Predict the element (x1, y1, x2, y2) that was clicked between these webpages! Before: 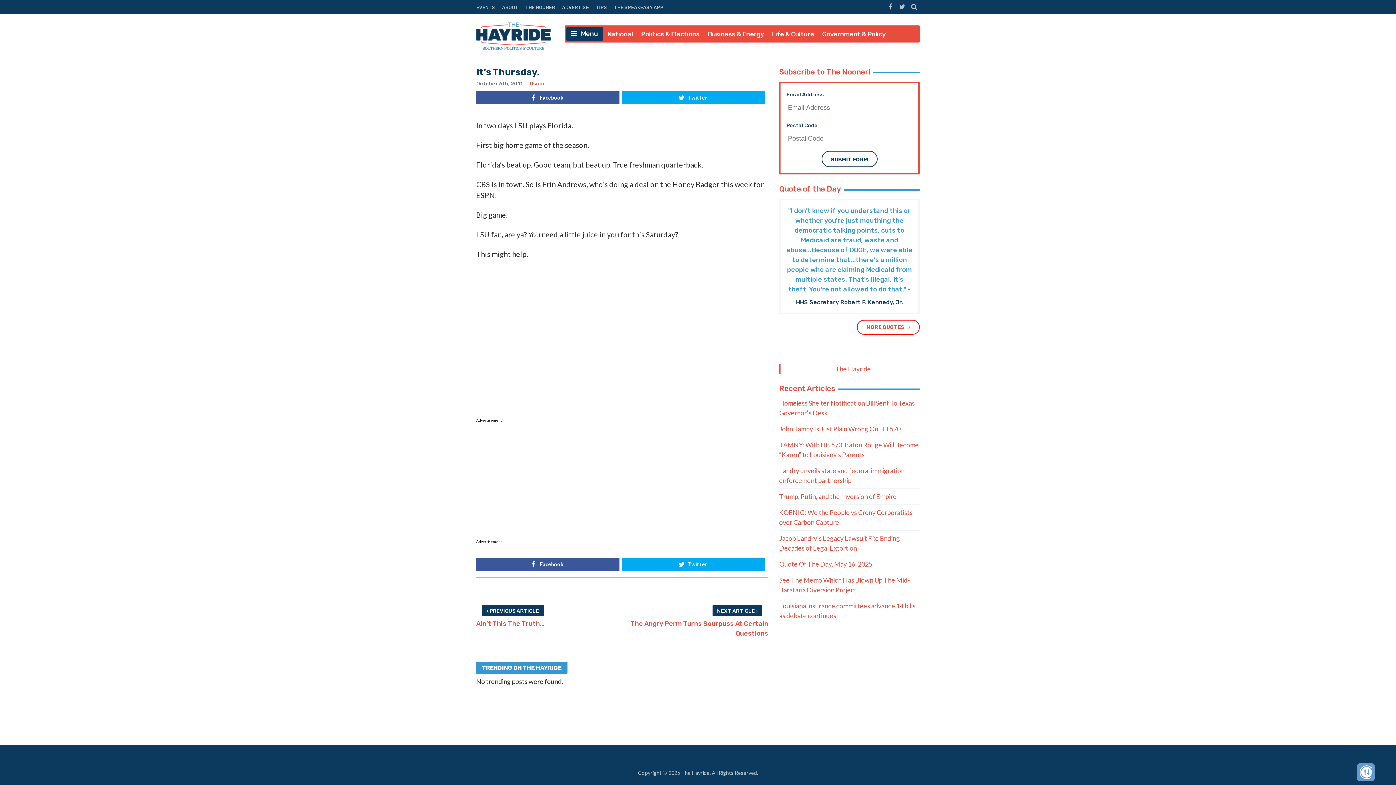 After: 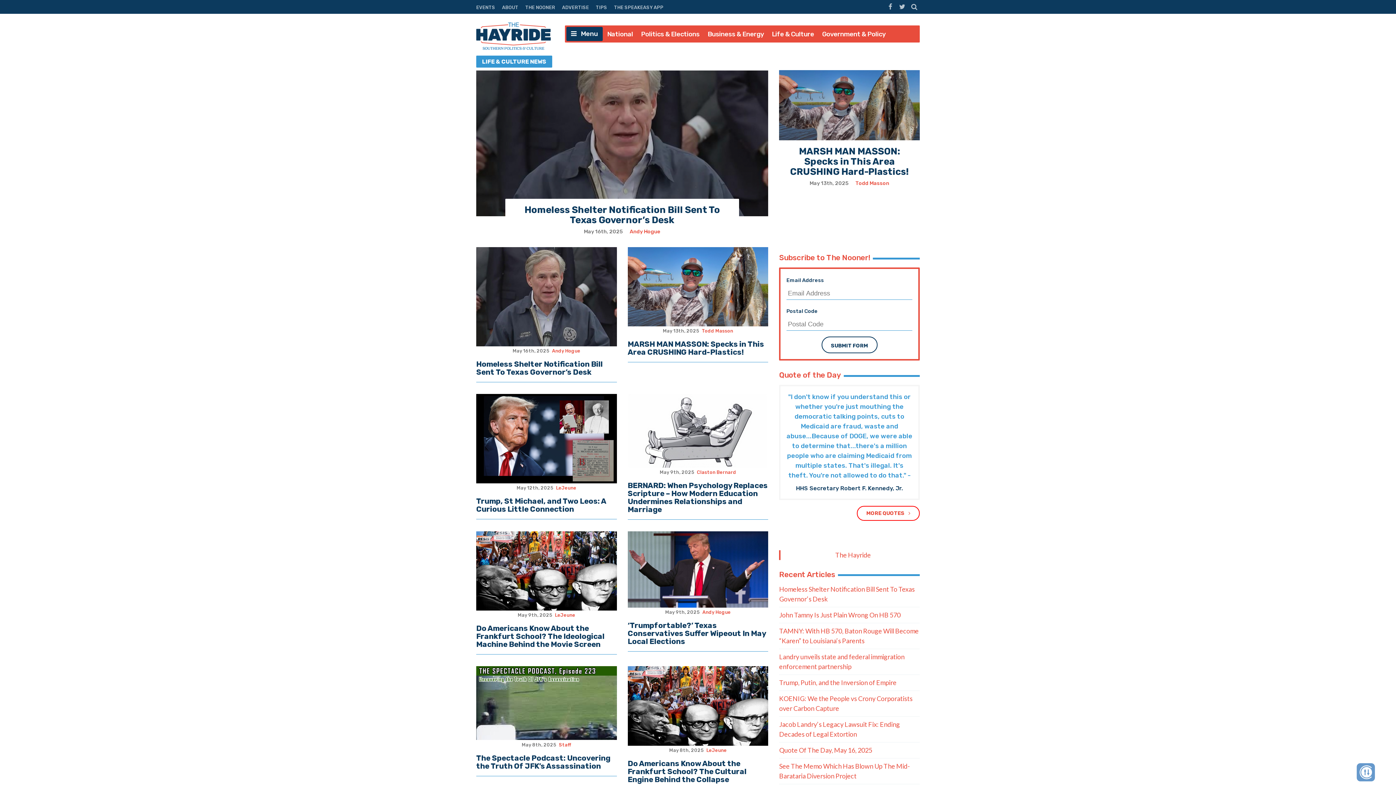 Action: bbox: (768, 25, 817, 42) label: Life & Culture